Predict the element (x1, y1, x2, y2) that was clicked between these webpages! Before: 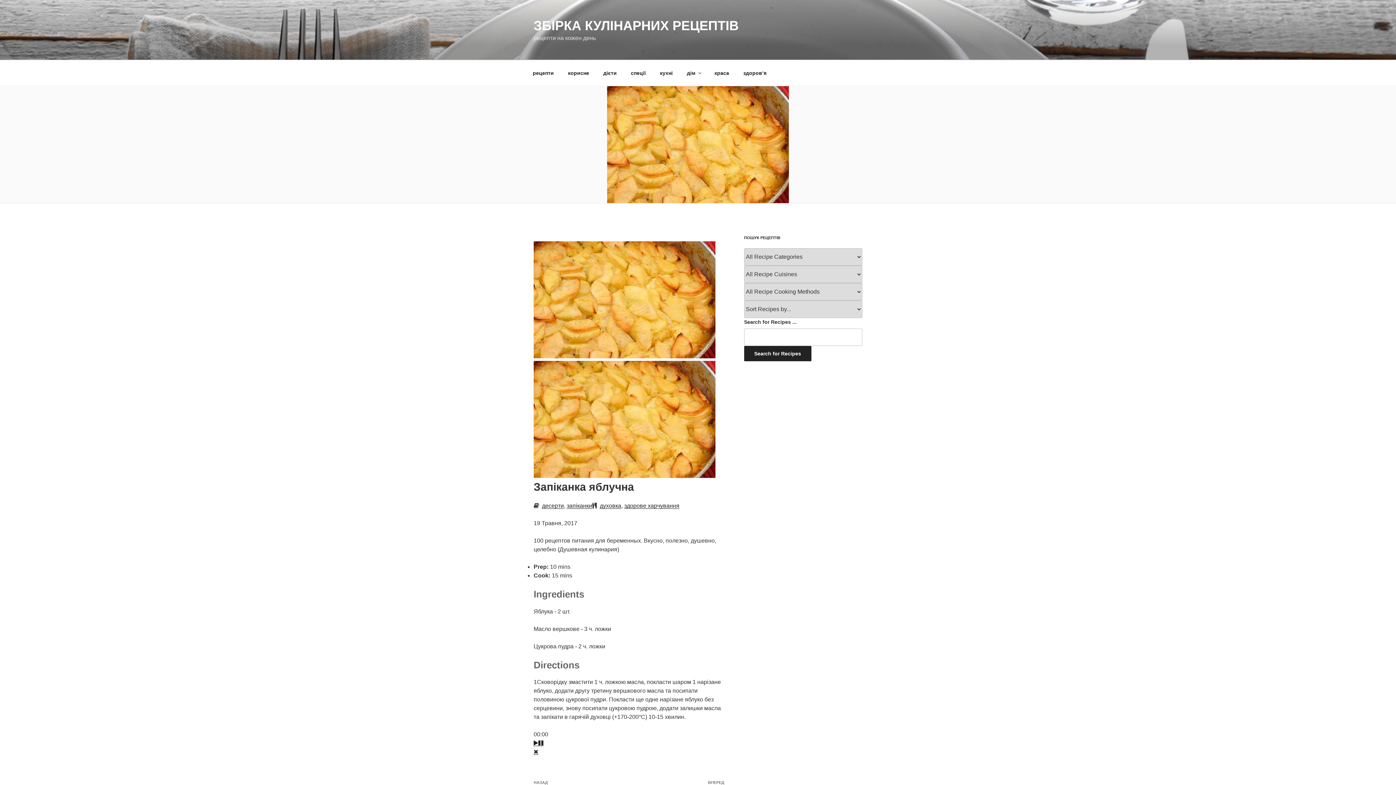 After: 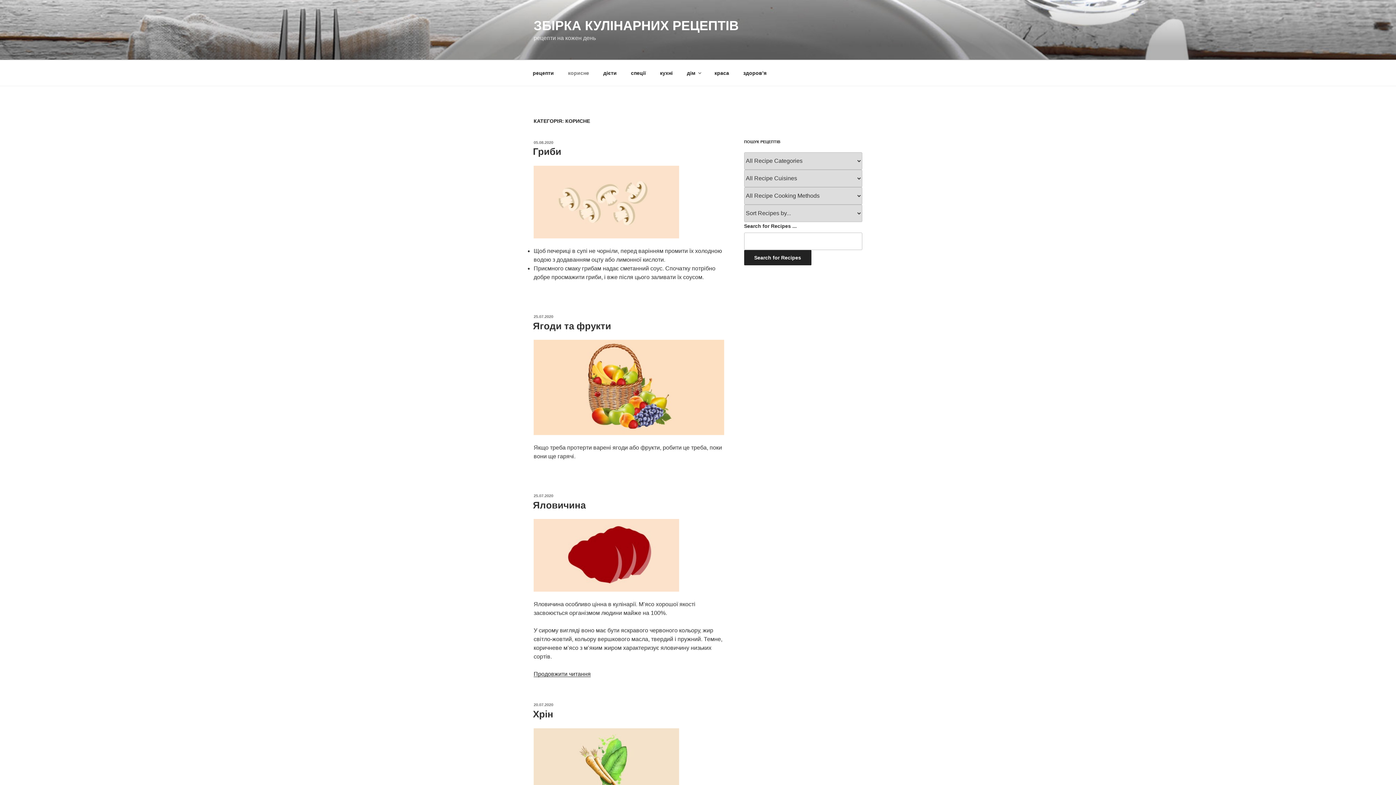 Action: label: корисне bbox: (561, 64, 595, 82)